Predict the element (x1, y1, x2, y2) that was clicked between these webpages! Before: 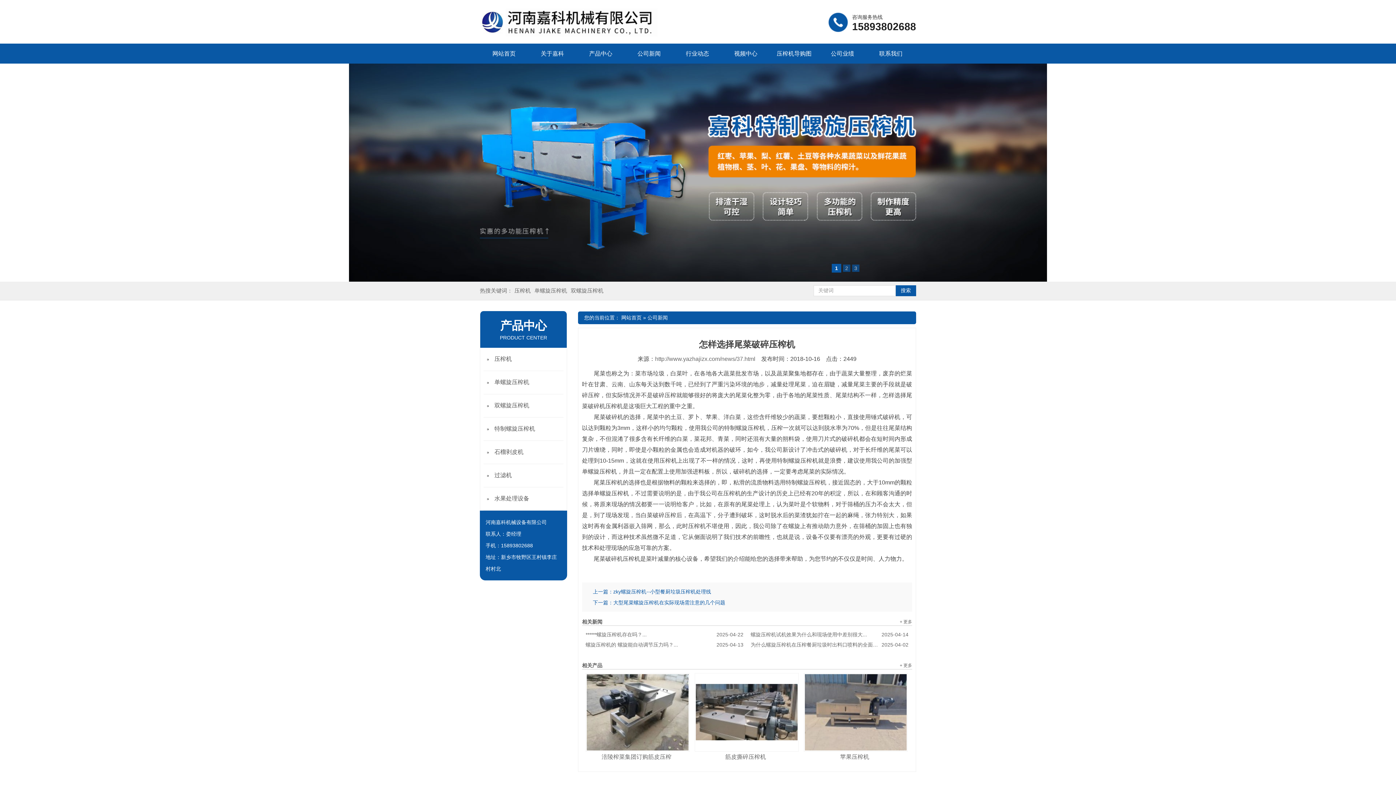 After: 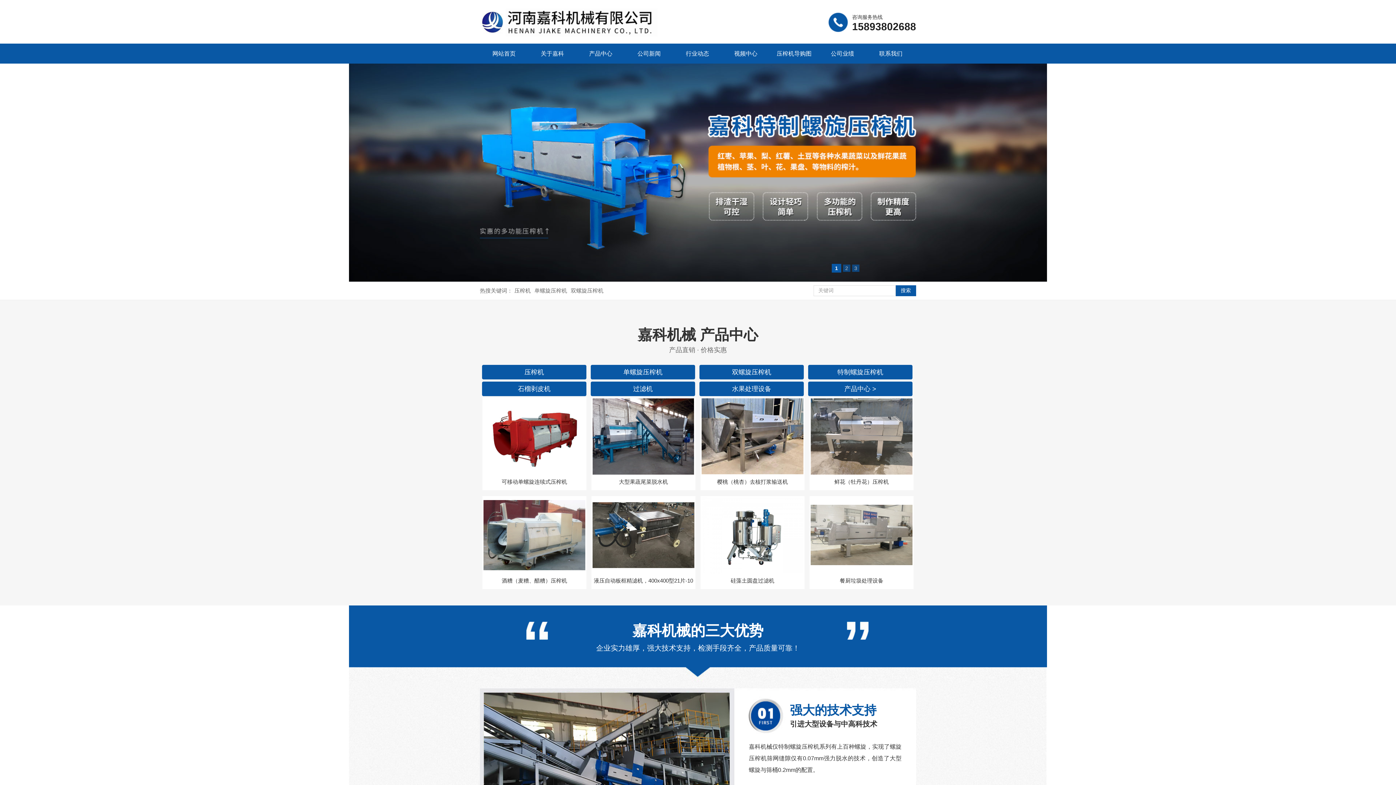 Action: bbox: (480, 31, 657, 37)